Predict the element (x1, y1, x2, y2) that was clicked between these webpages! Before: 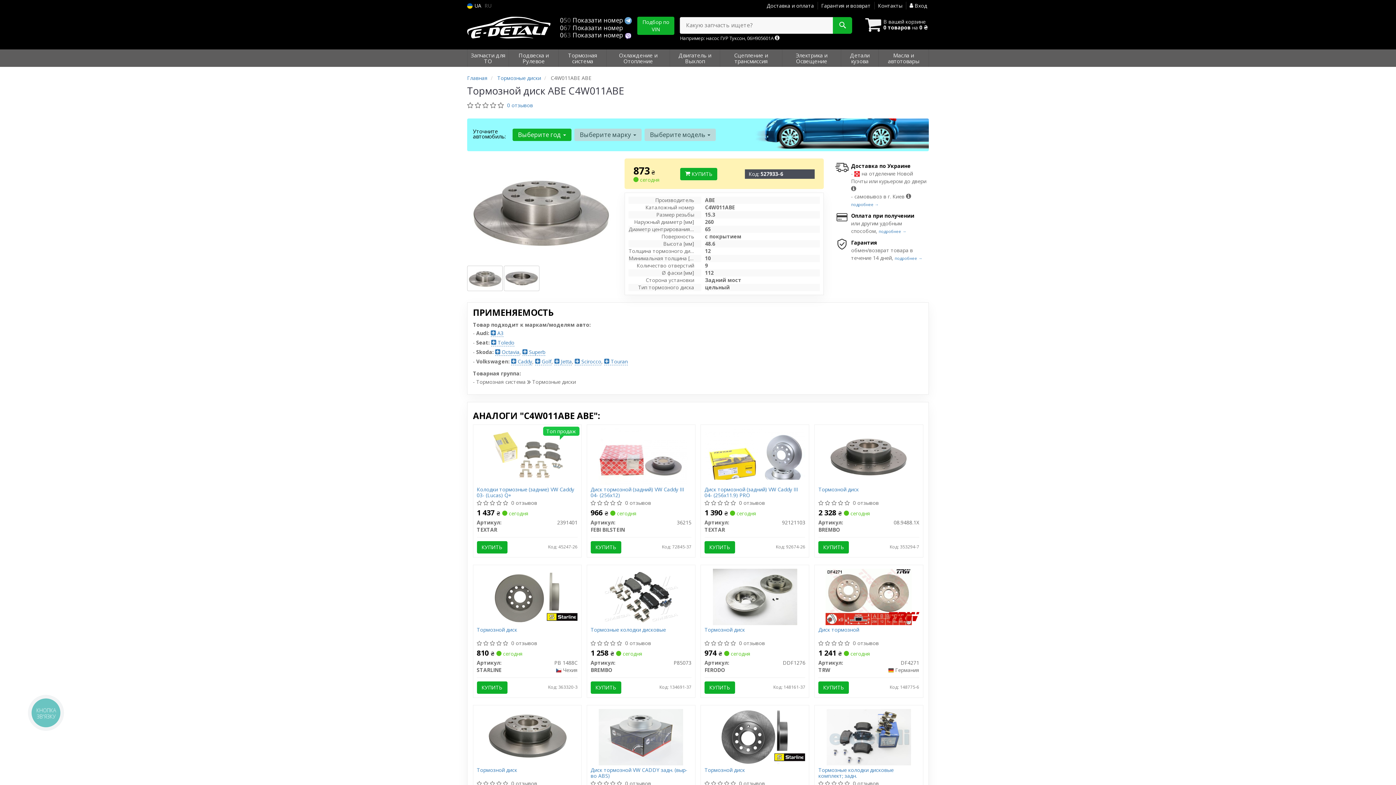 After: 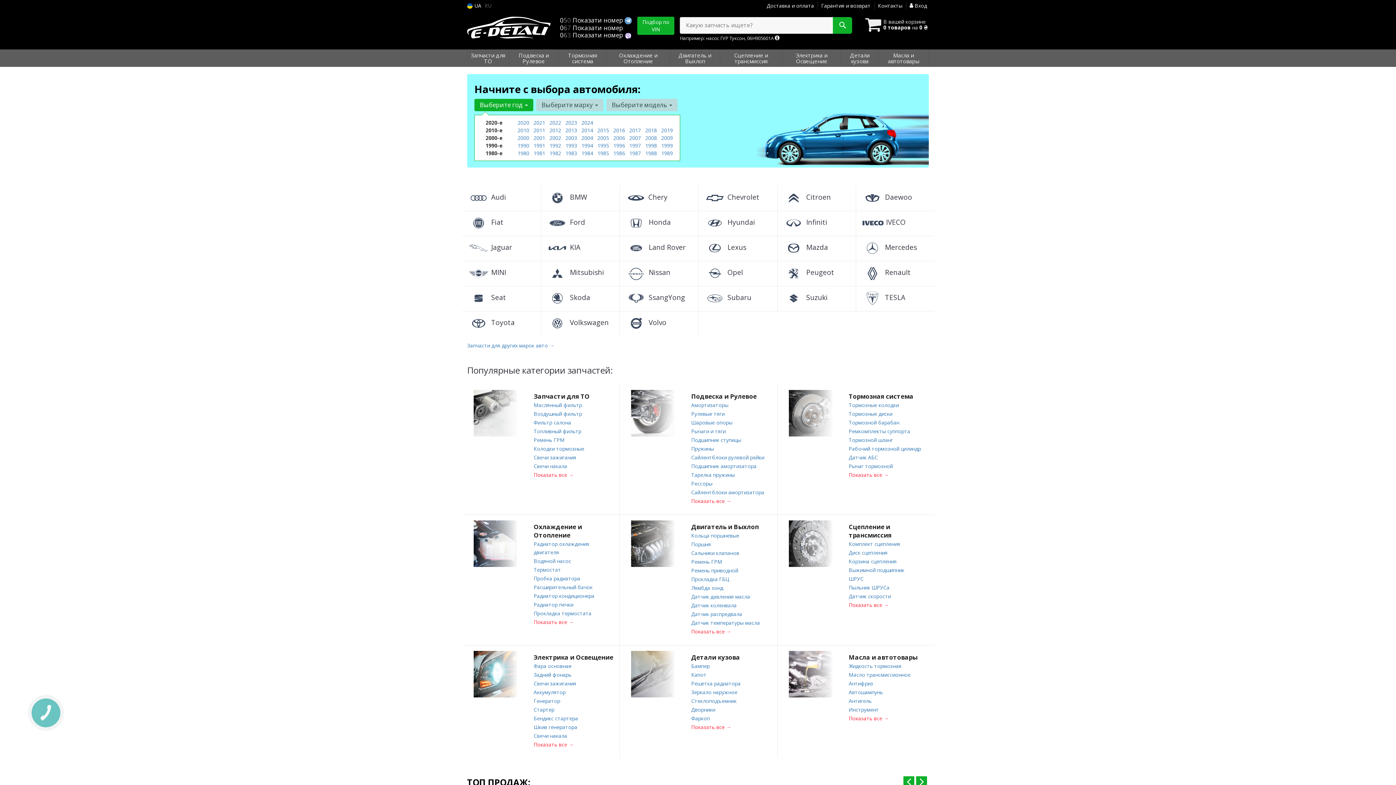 Action: bbox: (467, 21, 551, 28)